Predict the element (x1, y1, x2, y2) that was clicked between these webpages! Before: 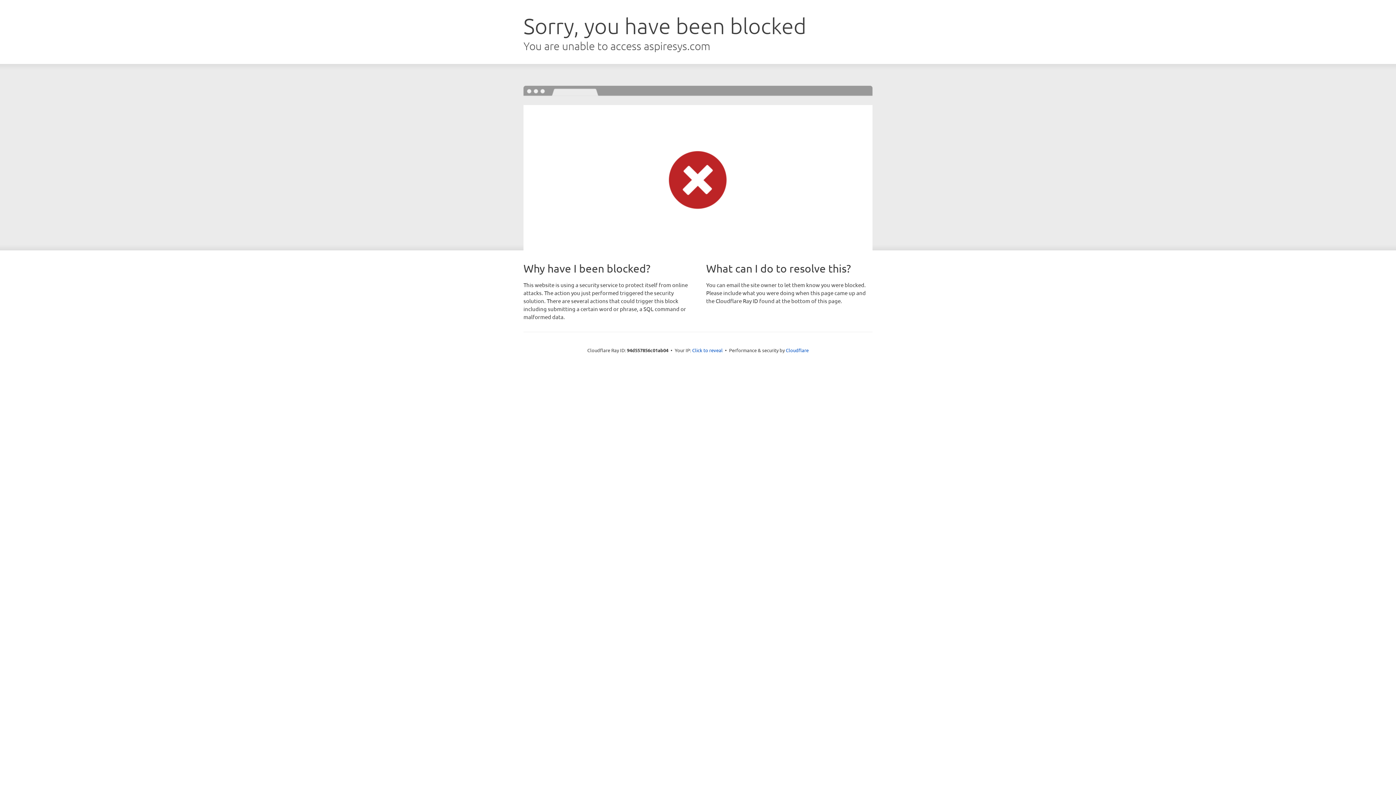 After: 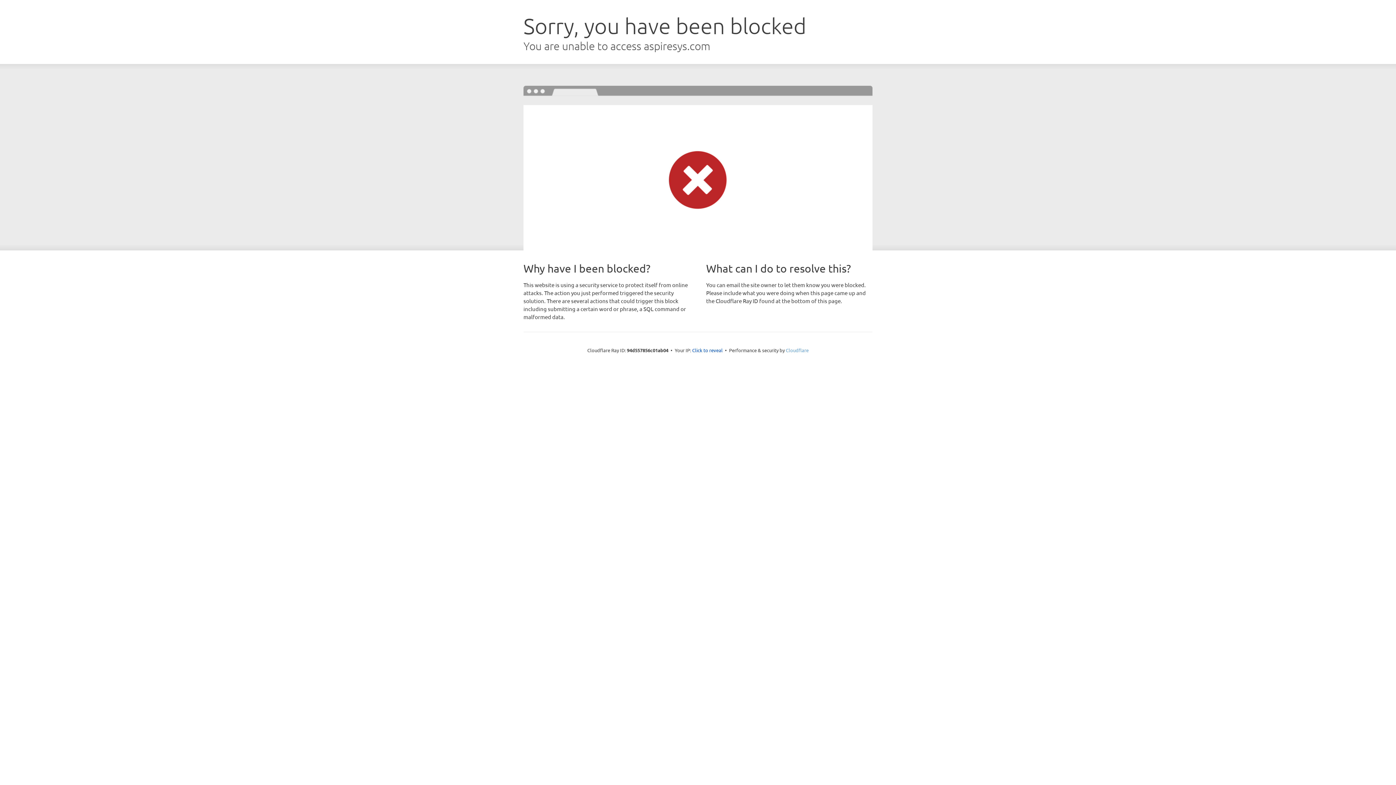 Action: label: Cloudflare bbox: (786, 347, 808, 353)